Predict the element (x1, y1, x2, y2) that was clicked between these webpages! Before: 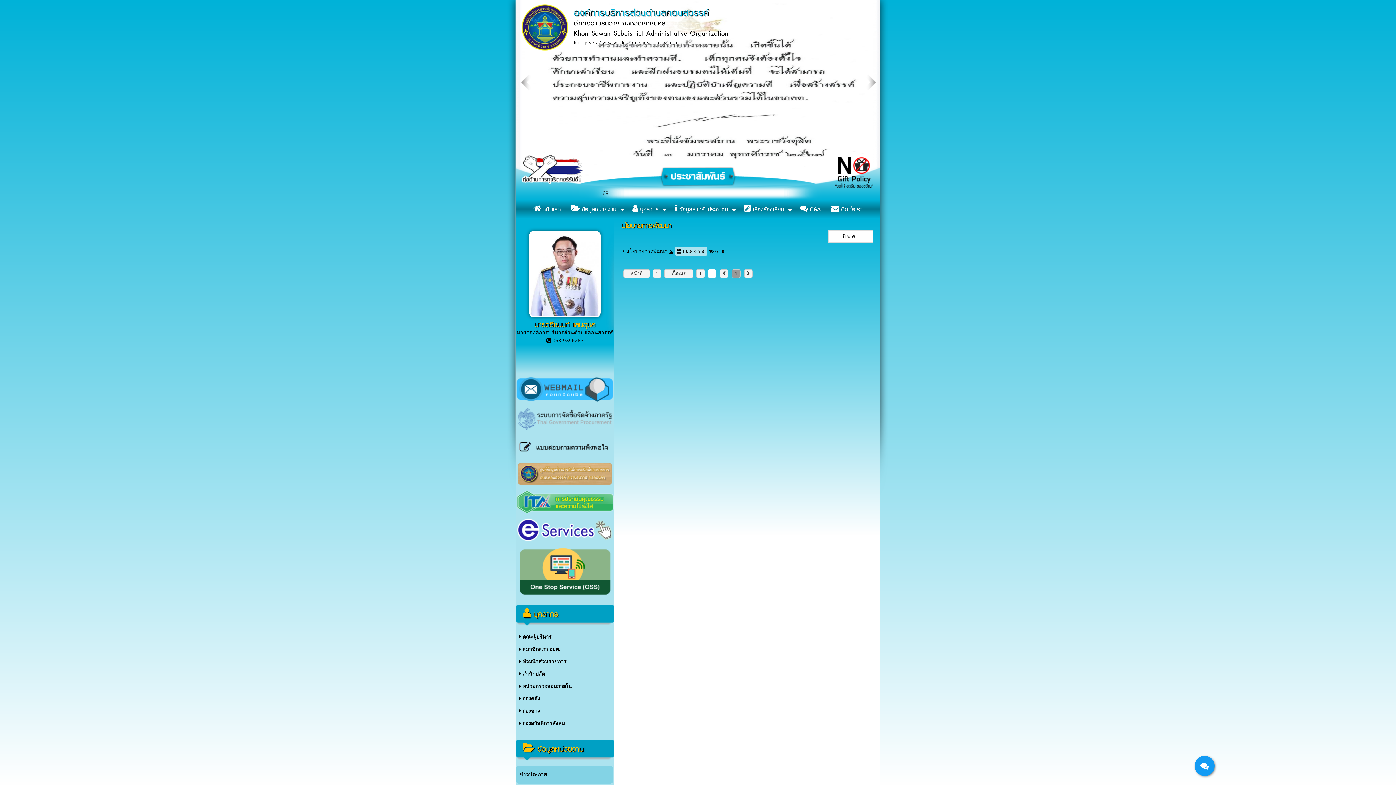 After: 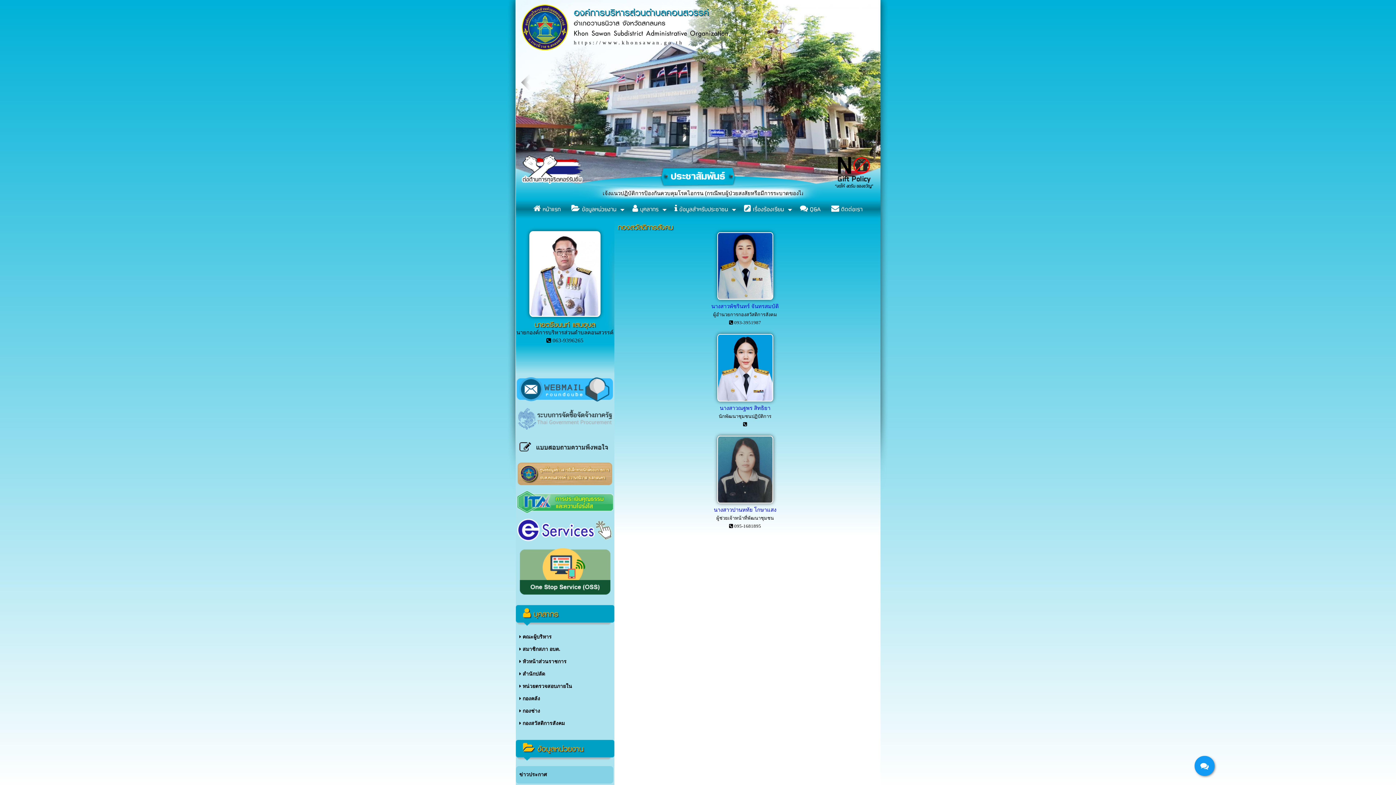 Action: label:  กองสวัสดิการสังคม bbox: (515, 718, 613, 729)